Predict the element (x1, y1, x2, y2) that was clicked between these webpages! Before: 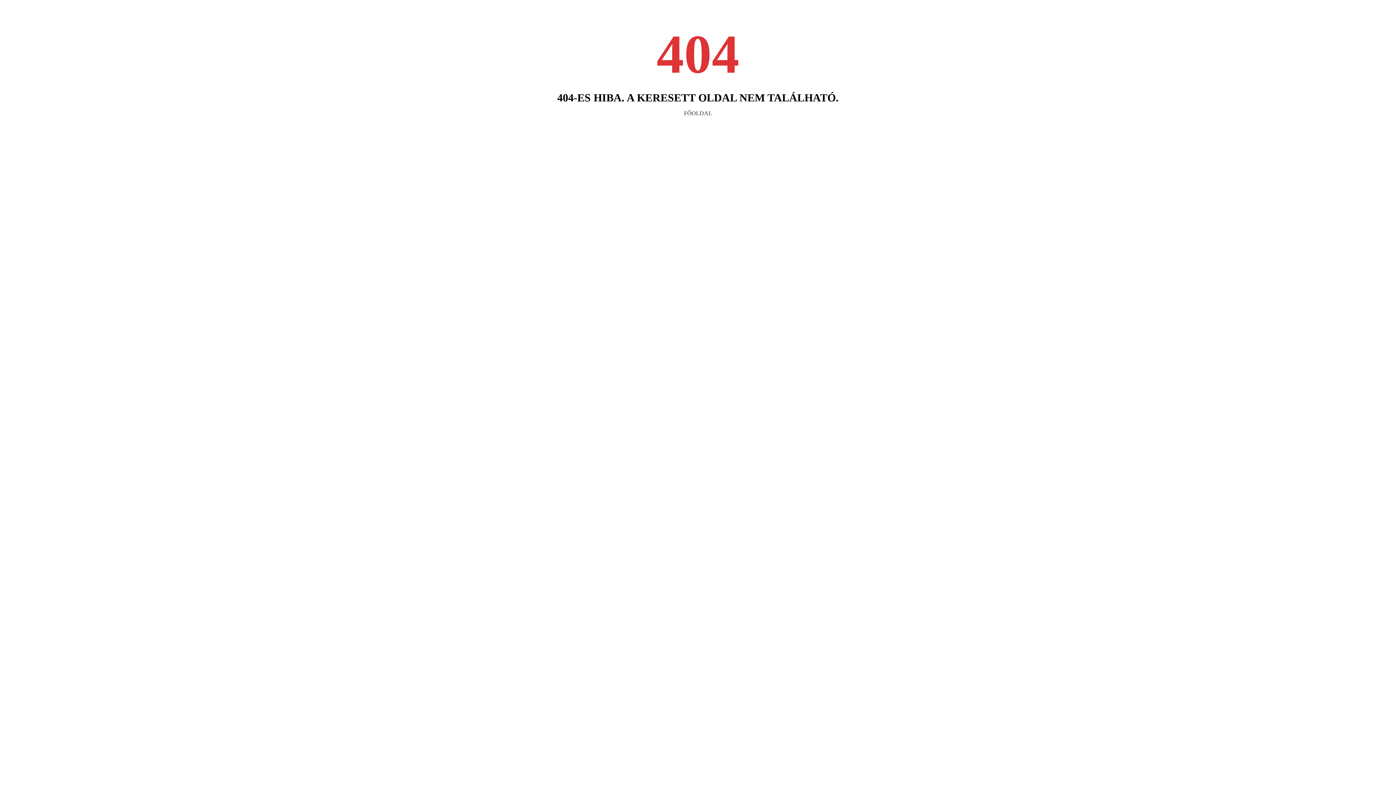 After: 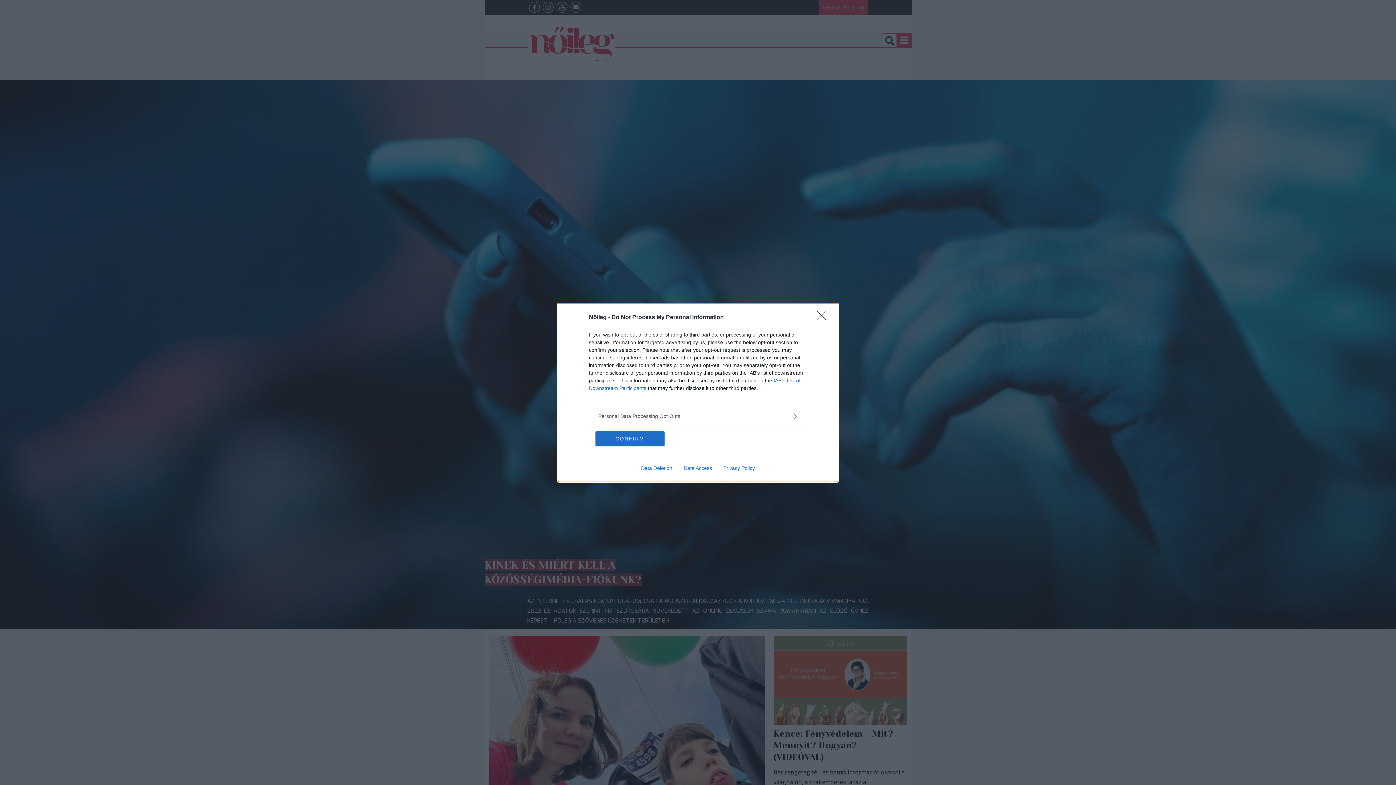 Action: label: FŐOLDAL bbox: (679, 106, 716, 120)